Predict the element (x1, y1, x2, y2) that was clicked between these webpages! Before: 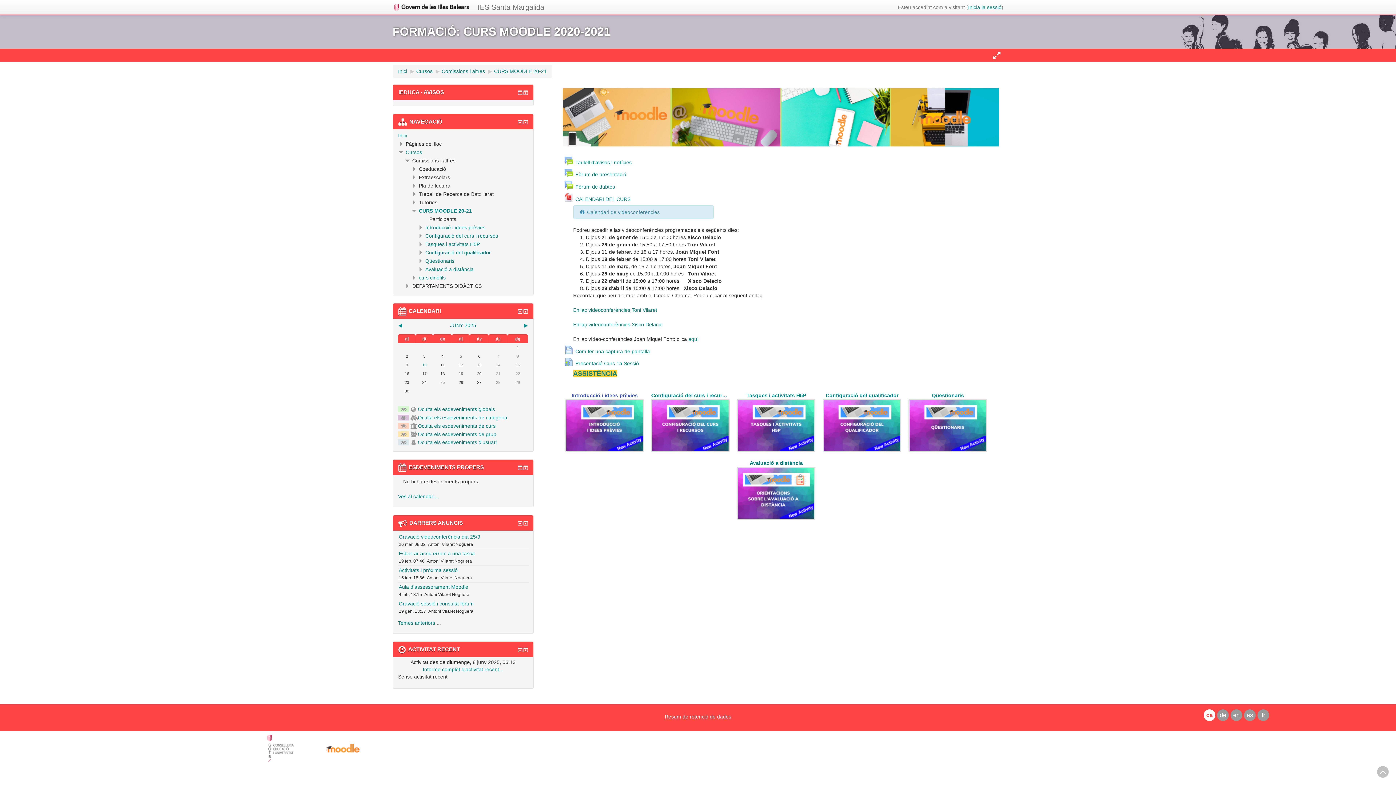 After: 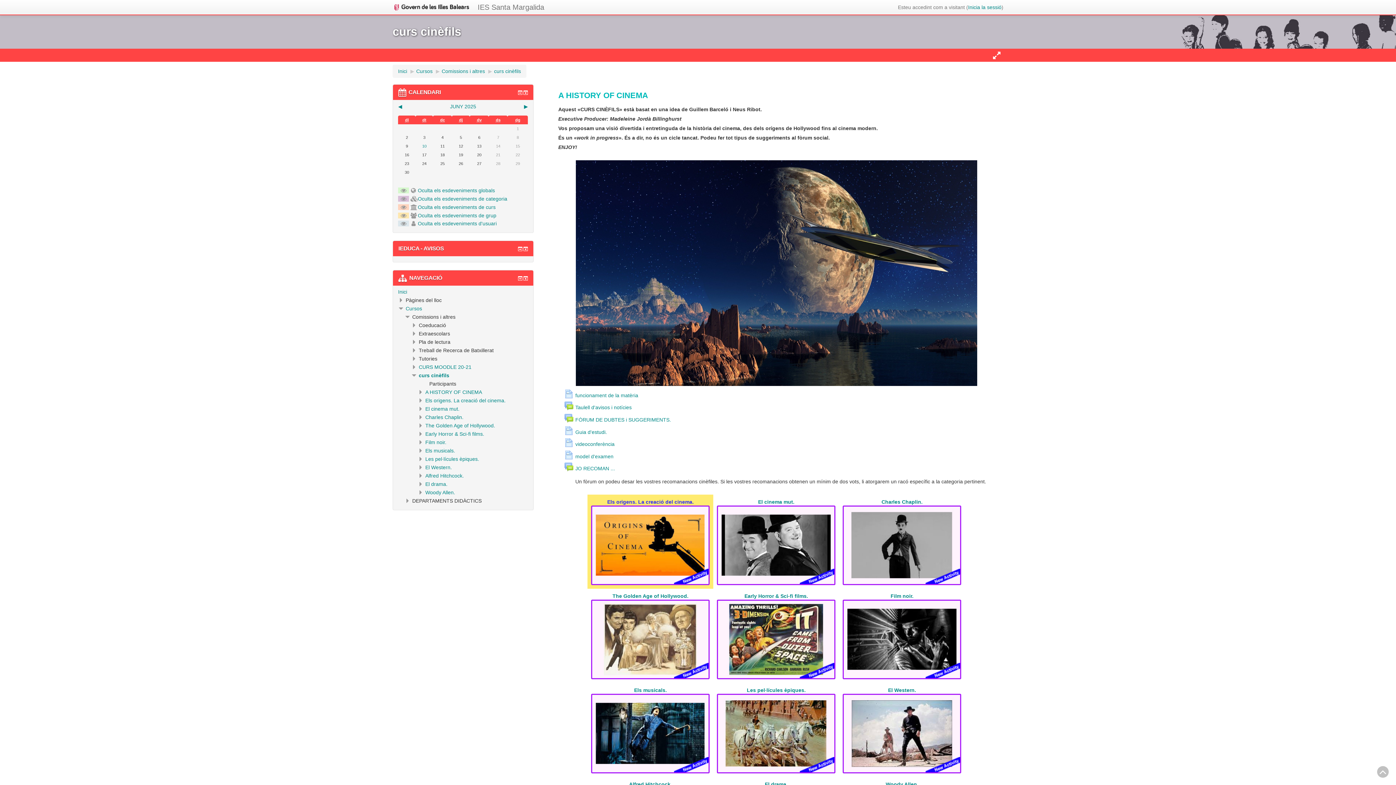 Action: label: curs cinèfils bbox: (418, 274, 445, 280)